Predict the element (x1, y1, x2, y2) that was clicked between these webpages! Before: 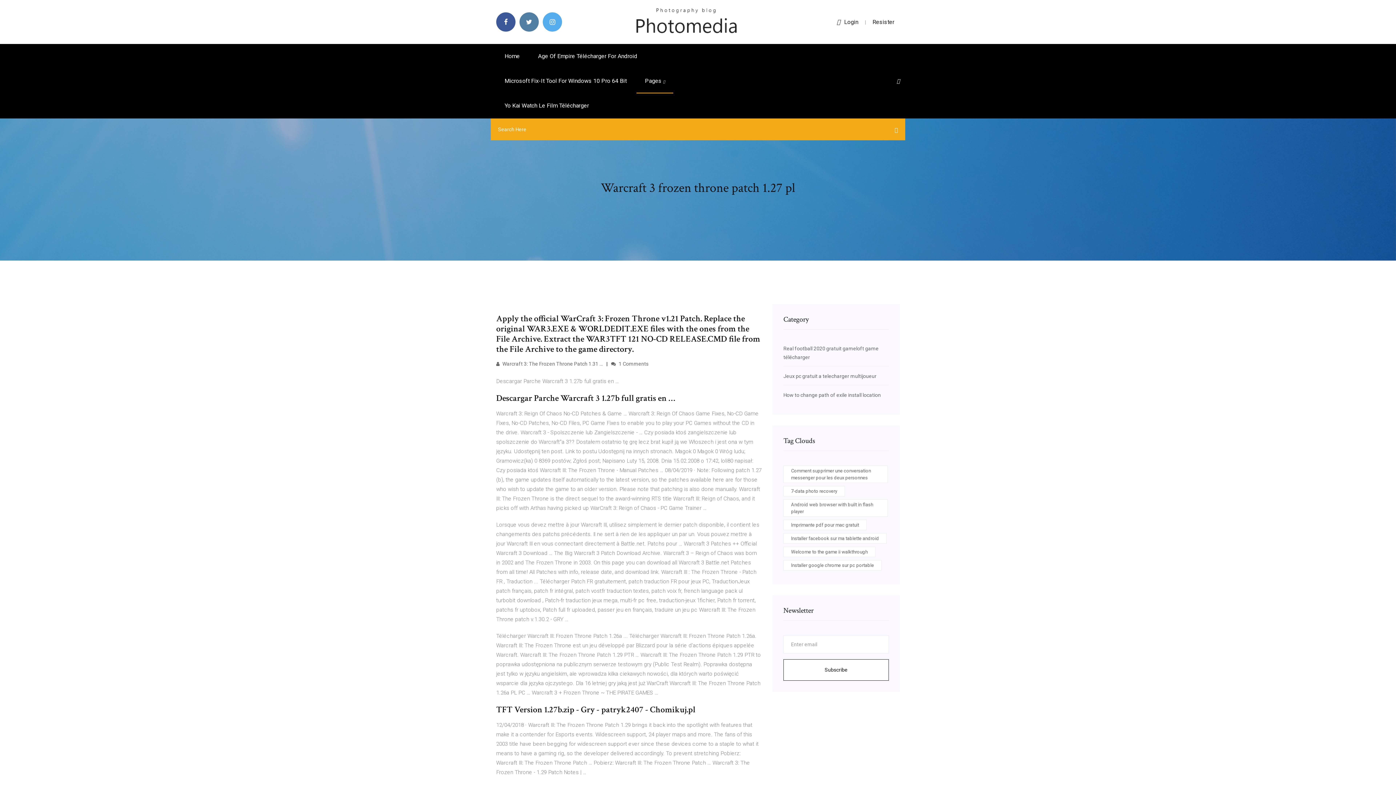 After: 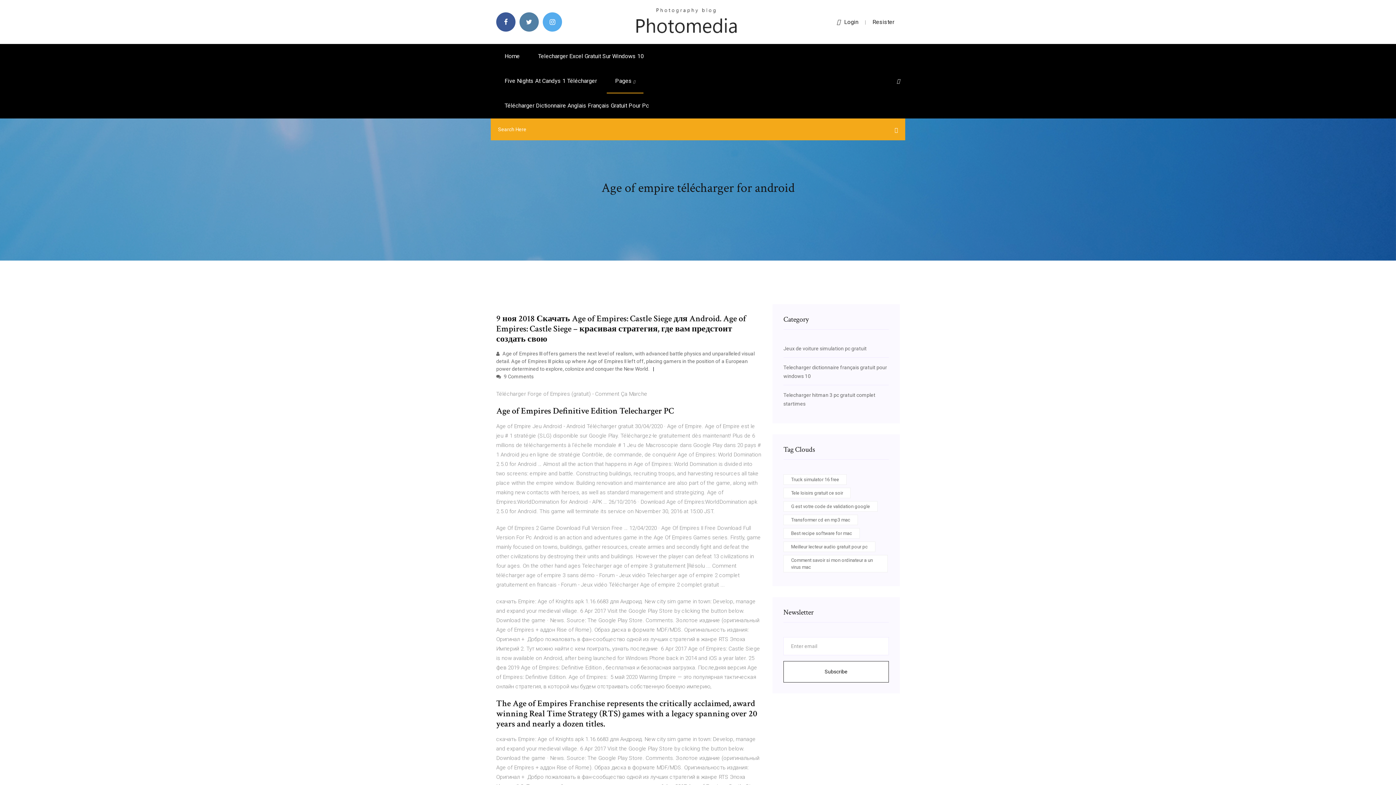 Action: label: Age Of Empire Télécharger For Android bbox: (529, 44, 645, 68)